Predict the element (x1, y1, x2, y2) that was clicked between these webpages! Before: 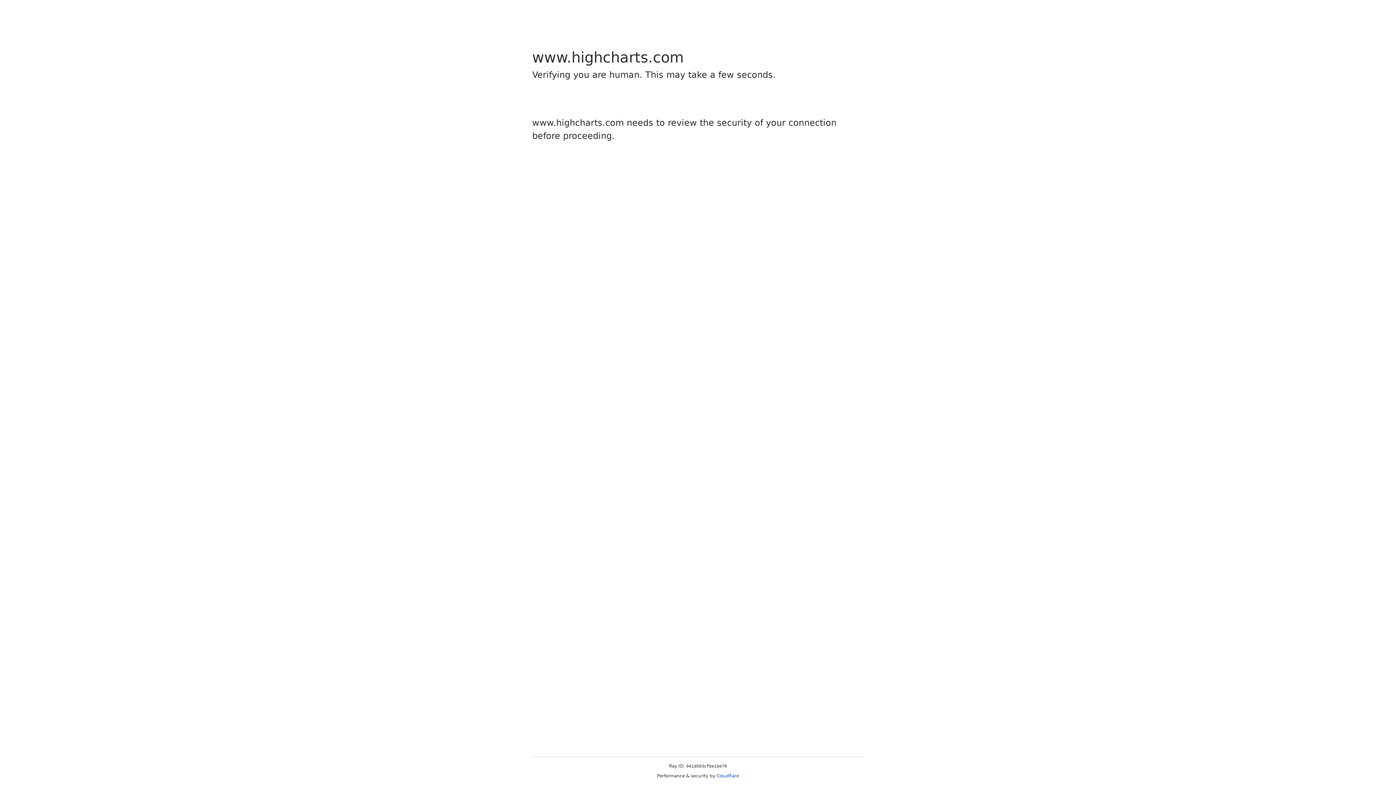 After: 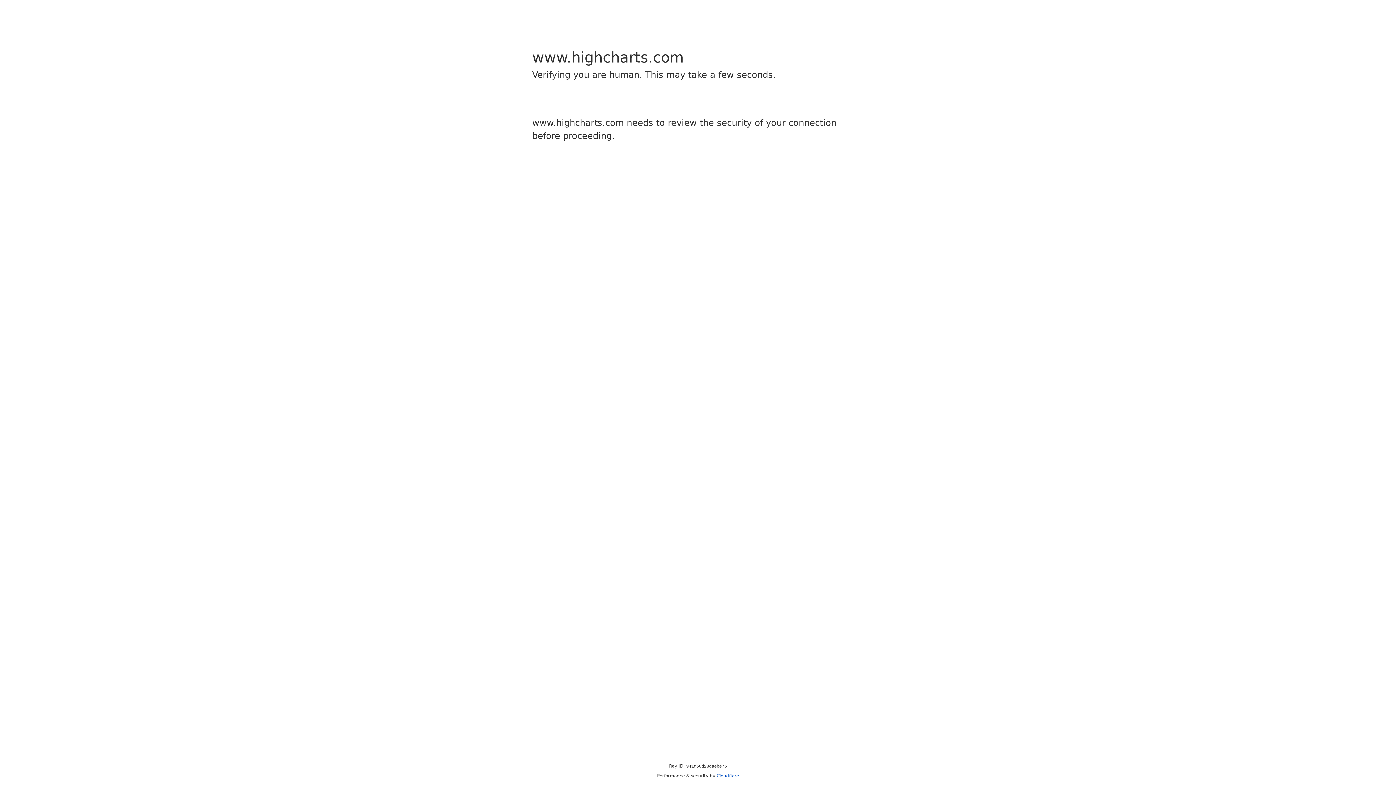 Action: label: Cloudflare bbox: (716, 773, 739, 778)